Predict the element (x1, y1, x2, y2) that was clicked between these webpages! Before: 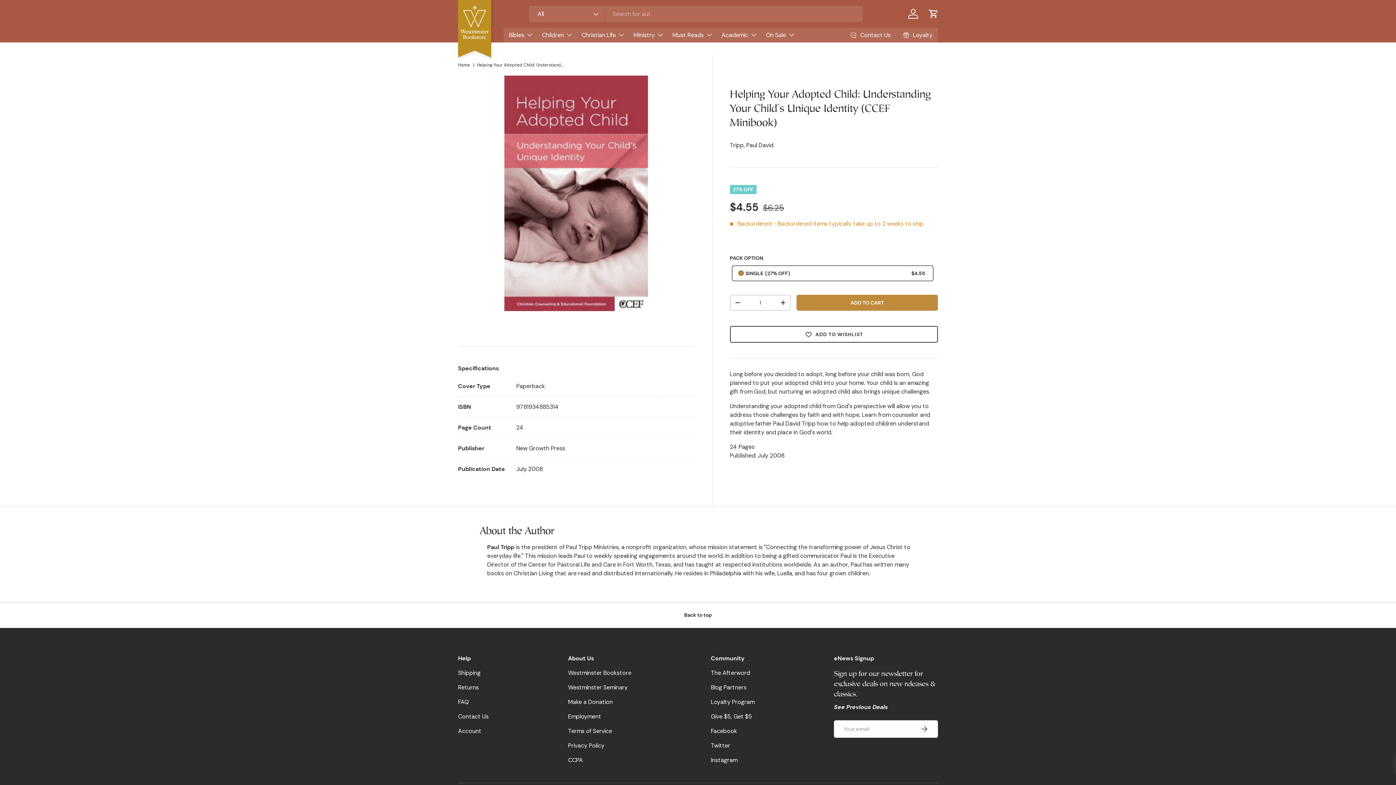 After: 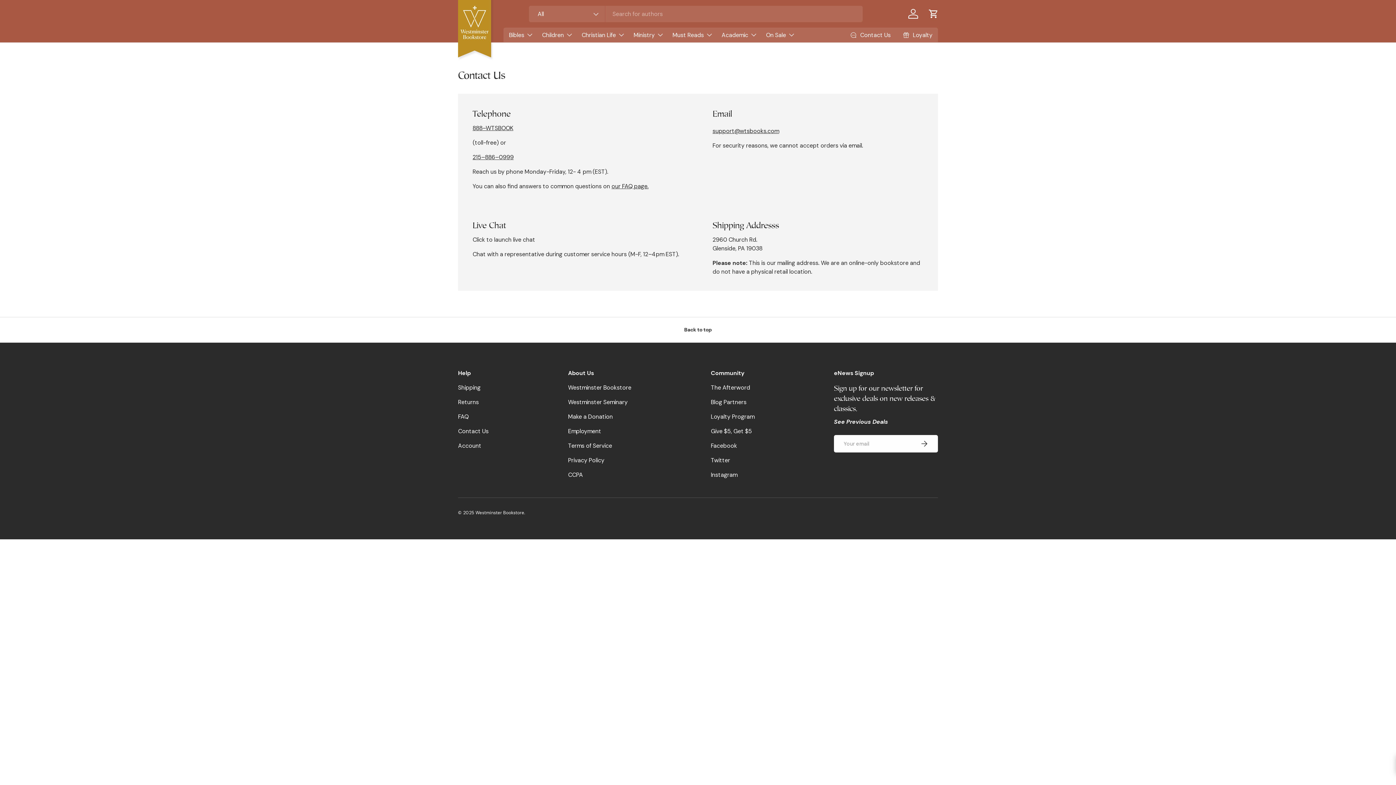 Action: label: Contact Us bbox: (458, 712, 488, 720)